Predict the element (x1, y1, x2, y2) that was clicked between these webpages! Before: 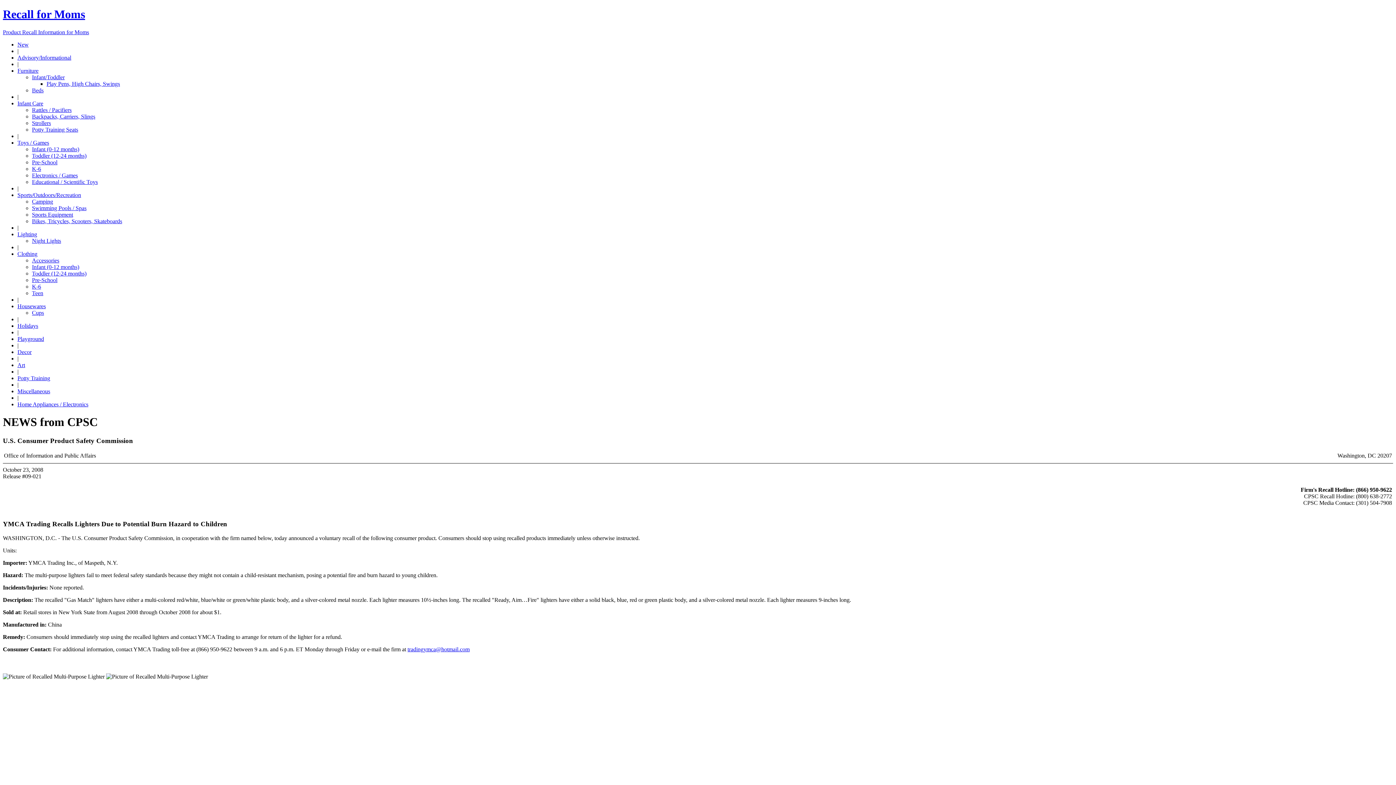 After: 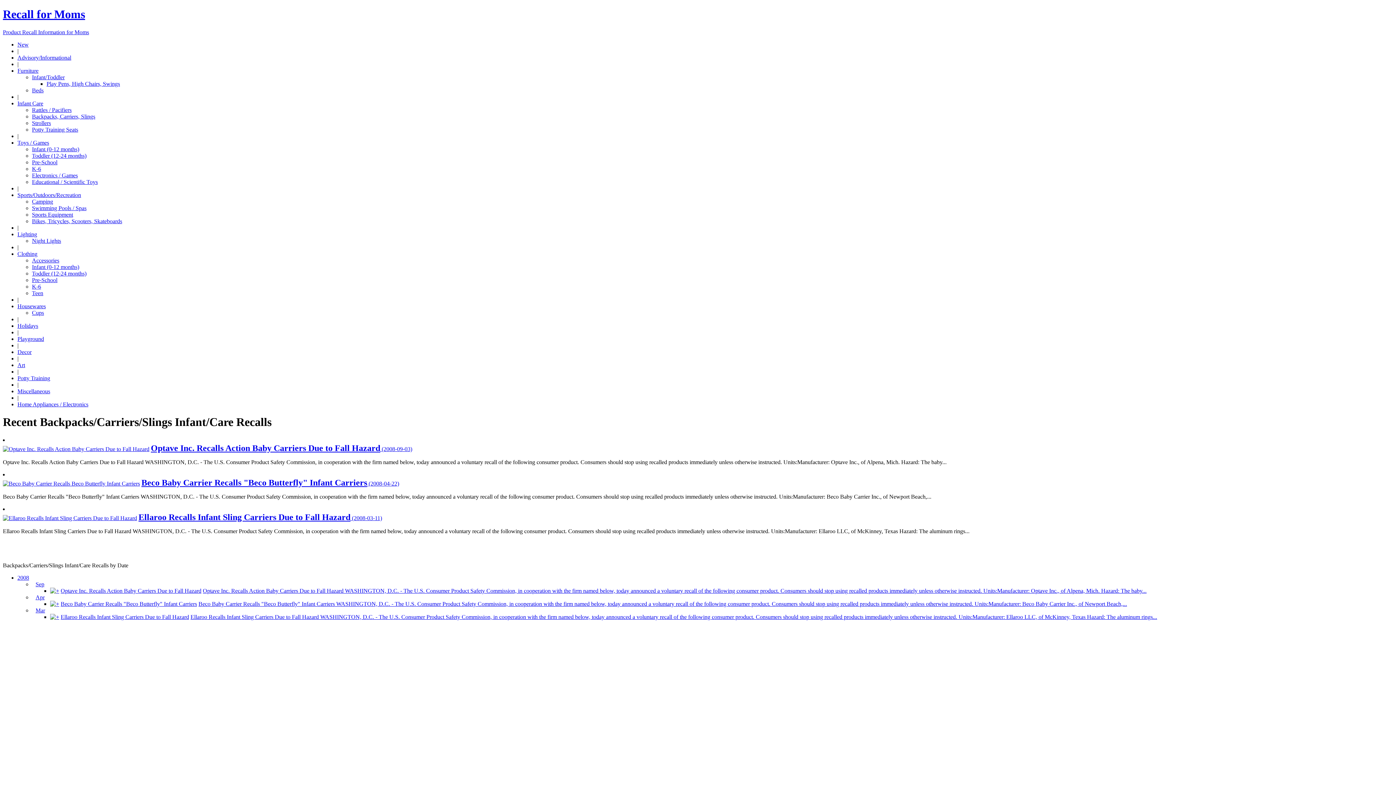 Action: label: Backpacks, Carriers, Slings bbox: (32, 113, 95, 119)